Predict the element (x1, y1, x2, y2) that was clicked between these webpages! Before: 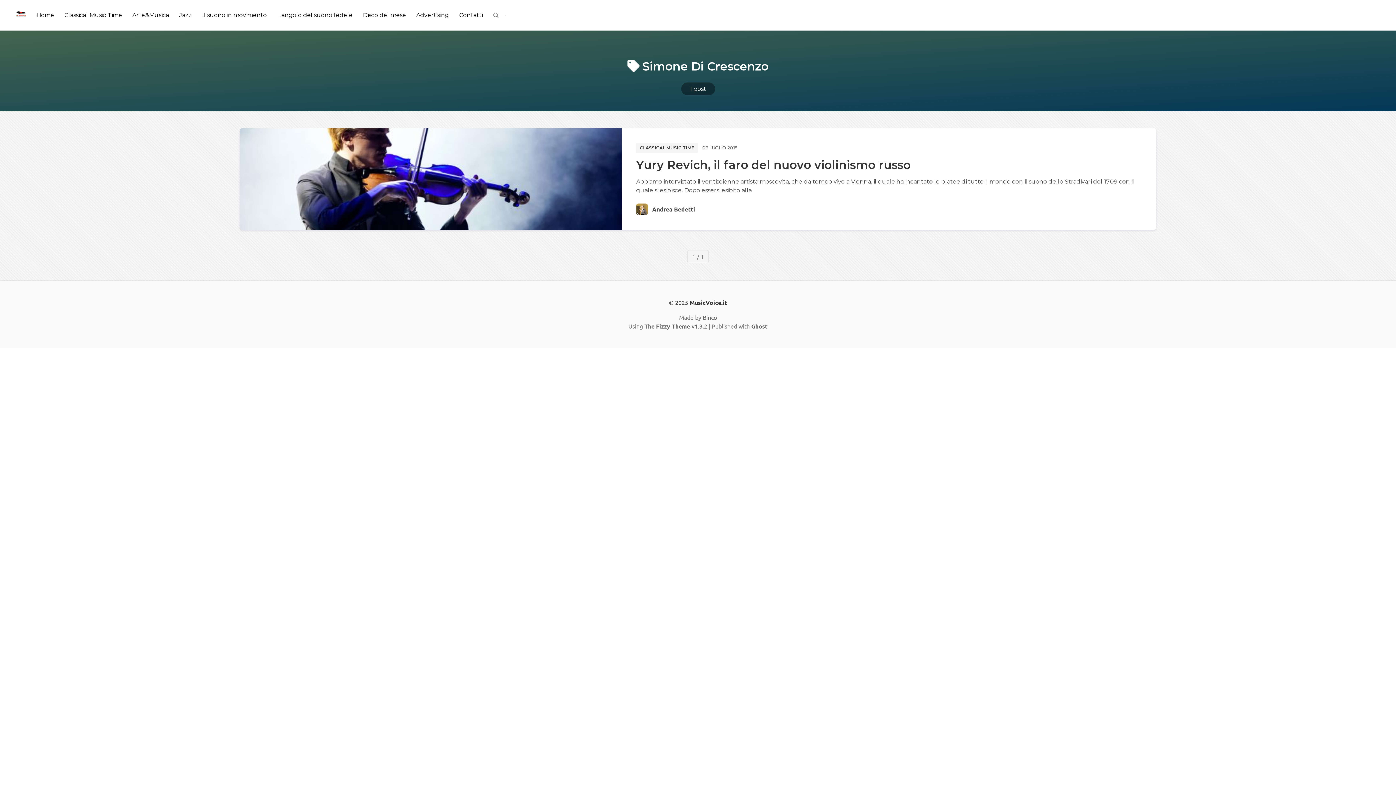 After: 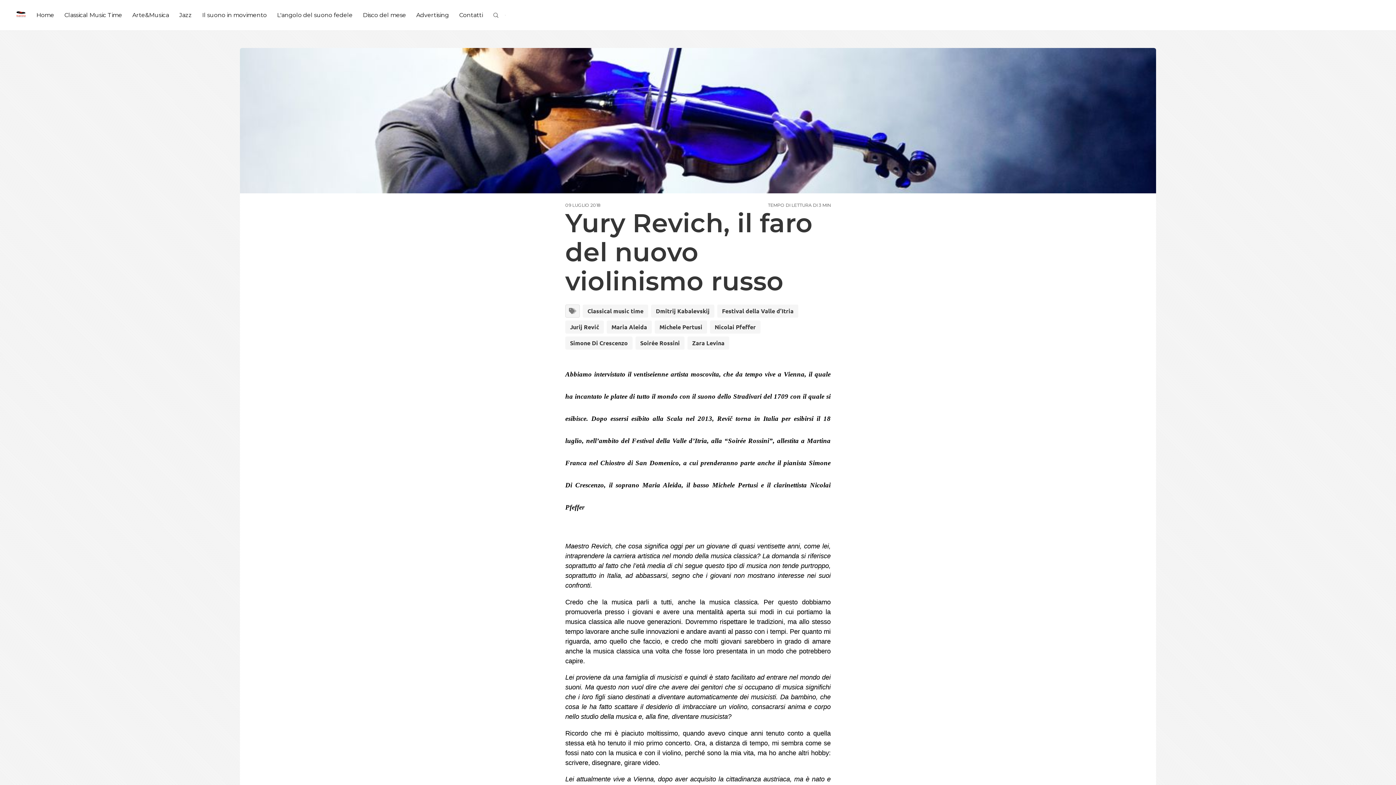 Action: bbox: (240, 128, 621, 229)